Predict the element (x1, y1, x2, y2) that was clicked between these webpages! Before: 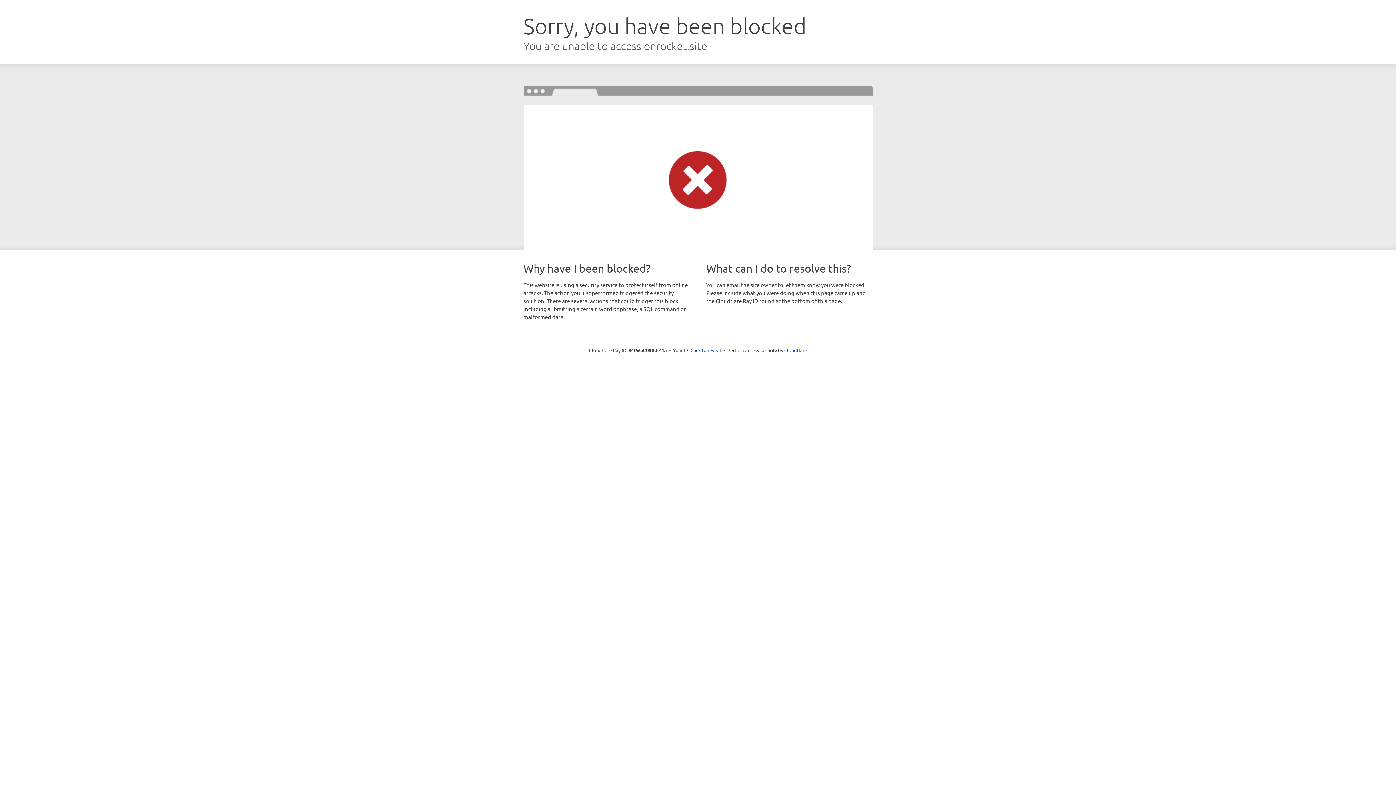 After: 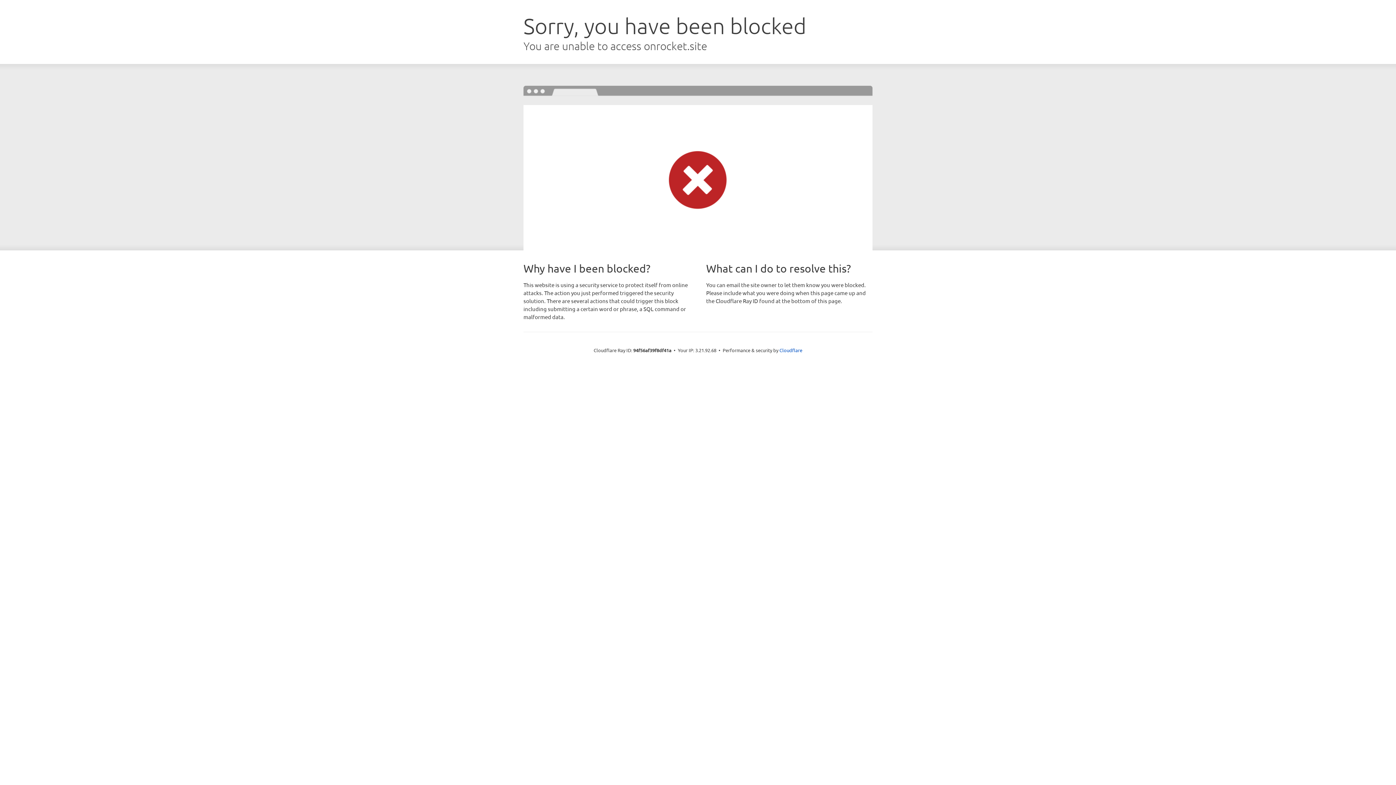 Action: label: Click to reveal bbox: (690, 346, 721, 353)